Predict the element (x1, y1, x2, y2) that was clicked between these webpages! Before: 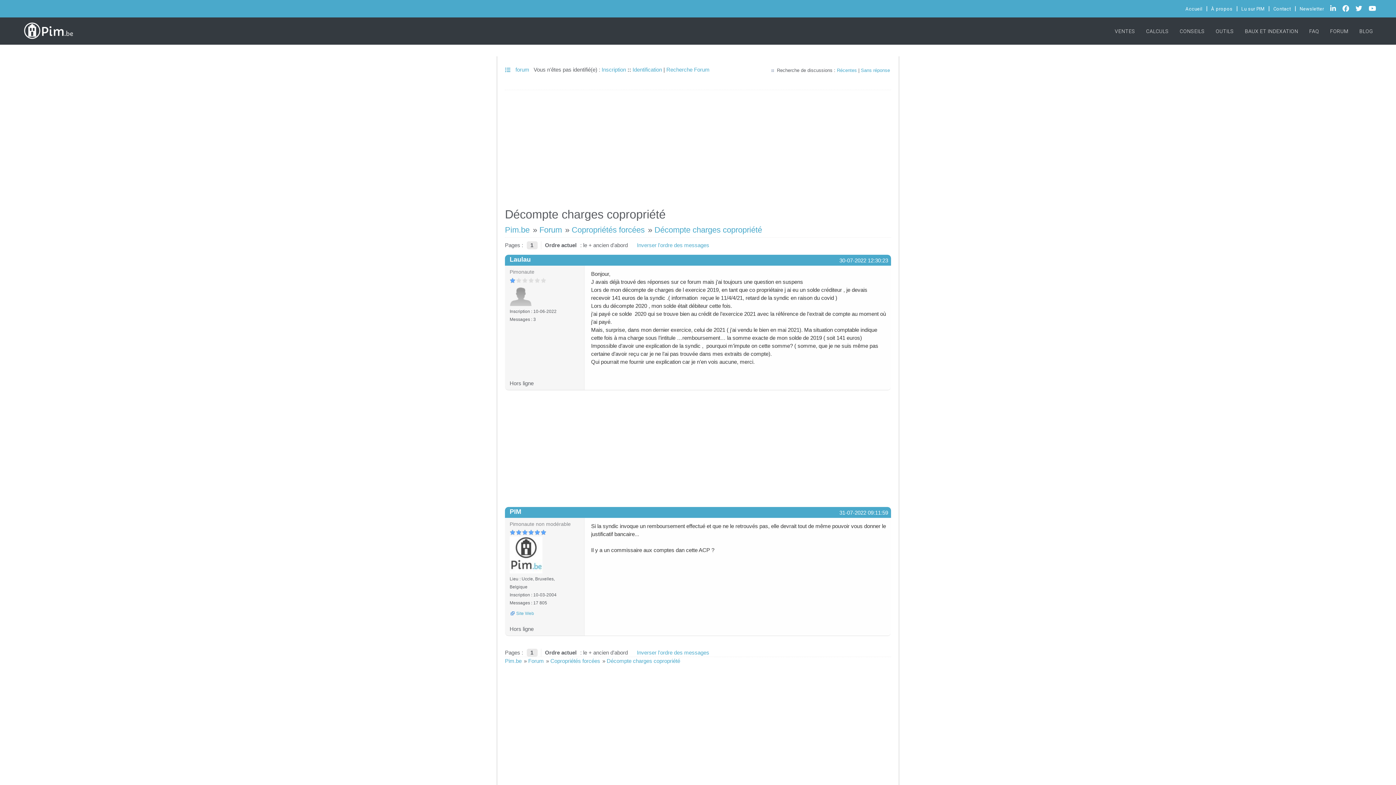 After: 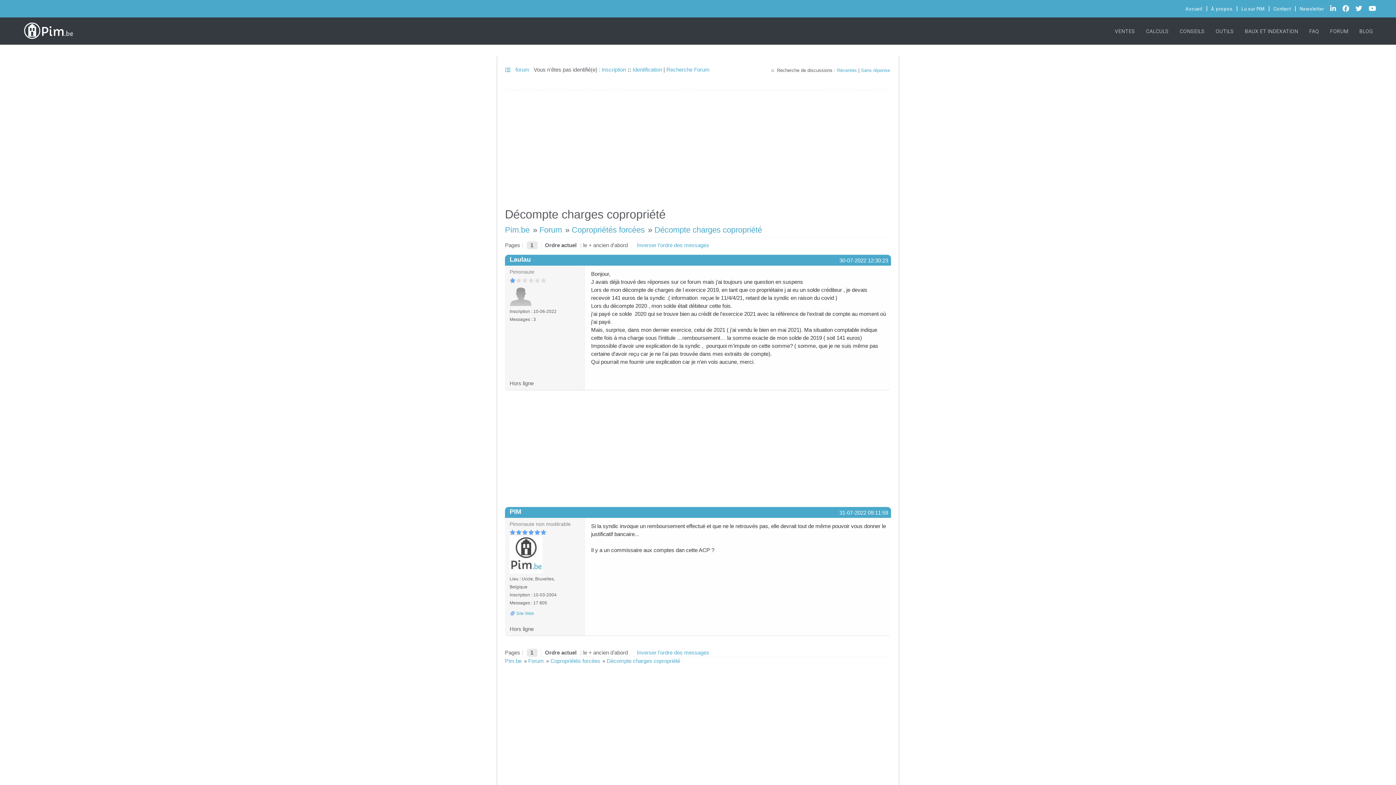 Action: bbox: (606, 658, 680, 664) label: Décompte charges copropriété